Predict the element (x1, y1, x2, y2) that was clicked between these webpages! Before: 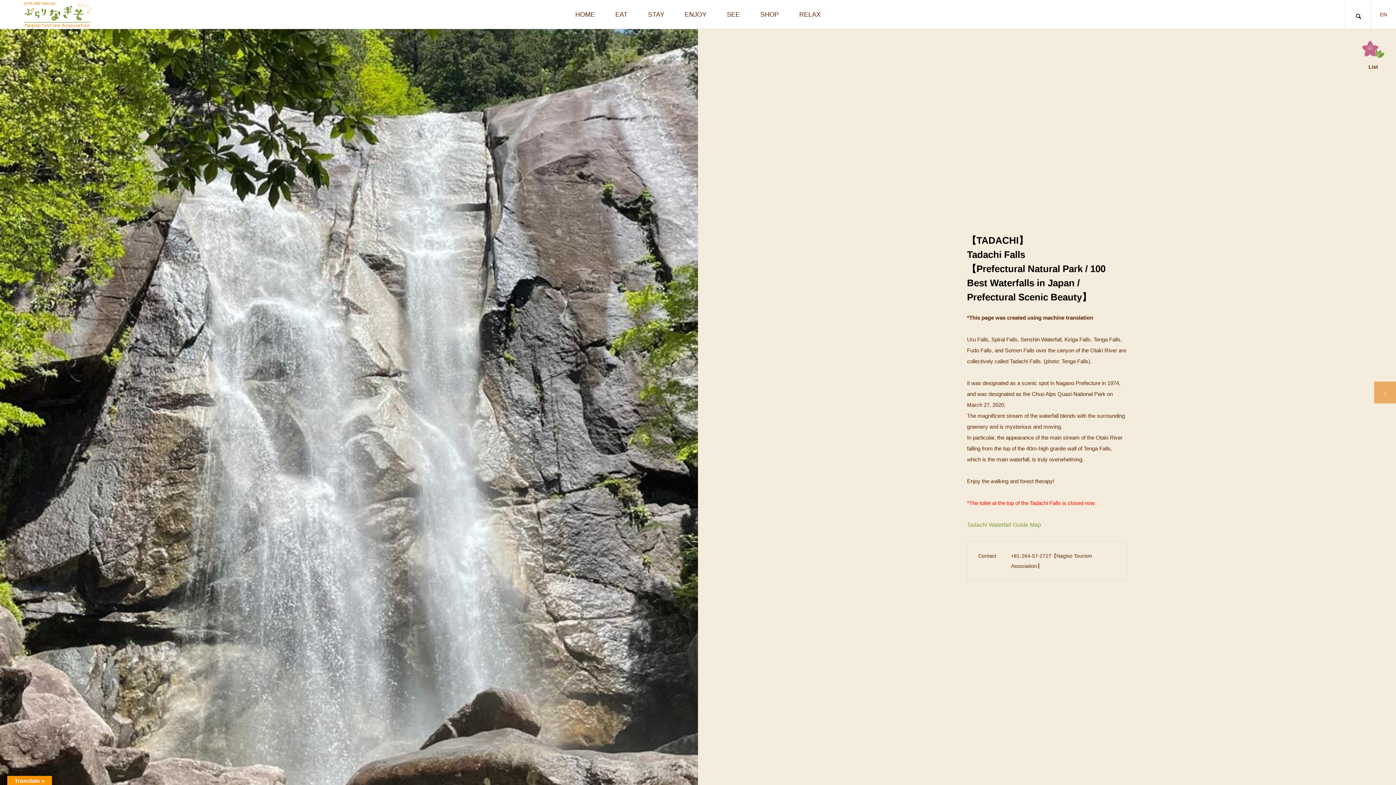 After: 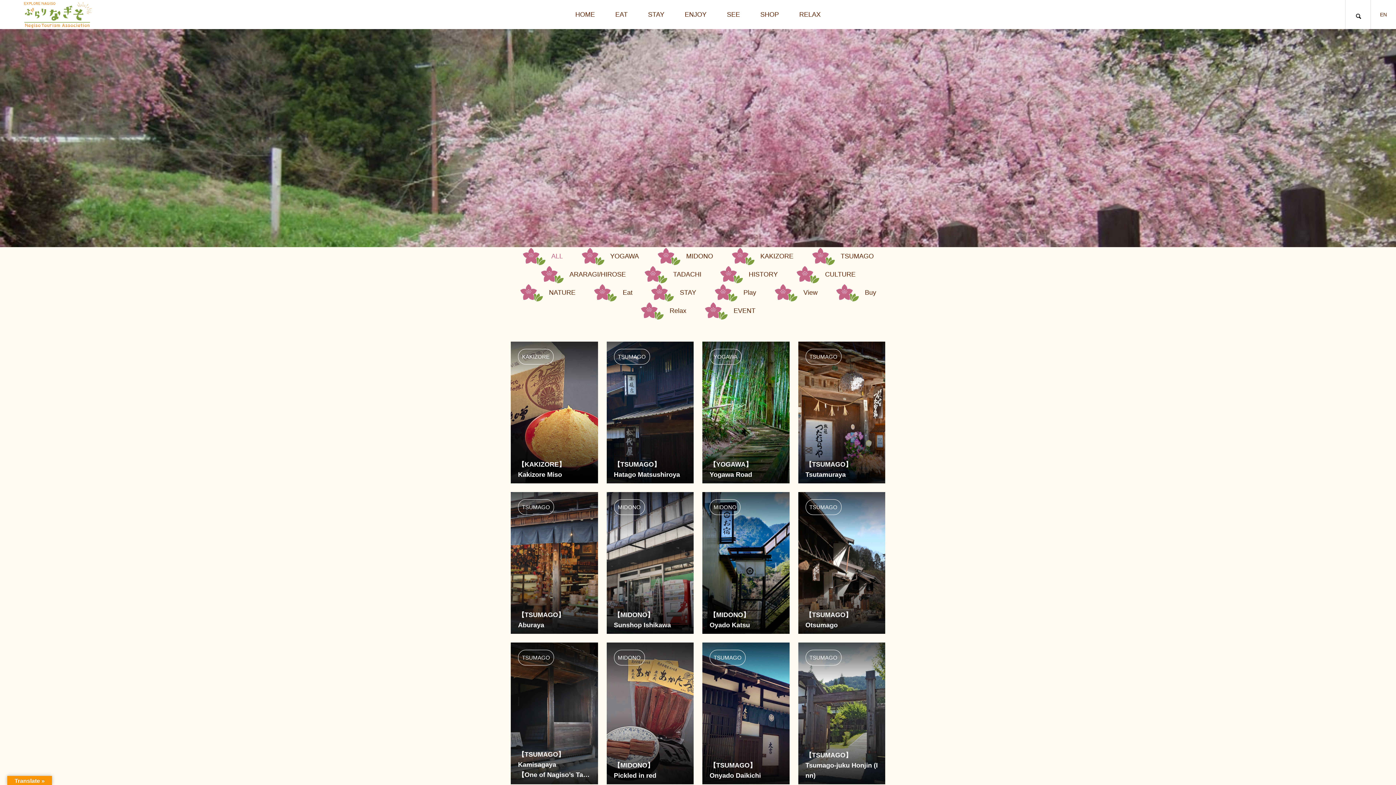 Action: label: List bbox: (1361, 40, 1385, 70)